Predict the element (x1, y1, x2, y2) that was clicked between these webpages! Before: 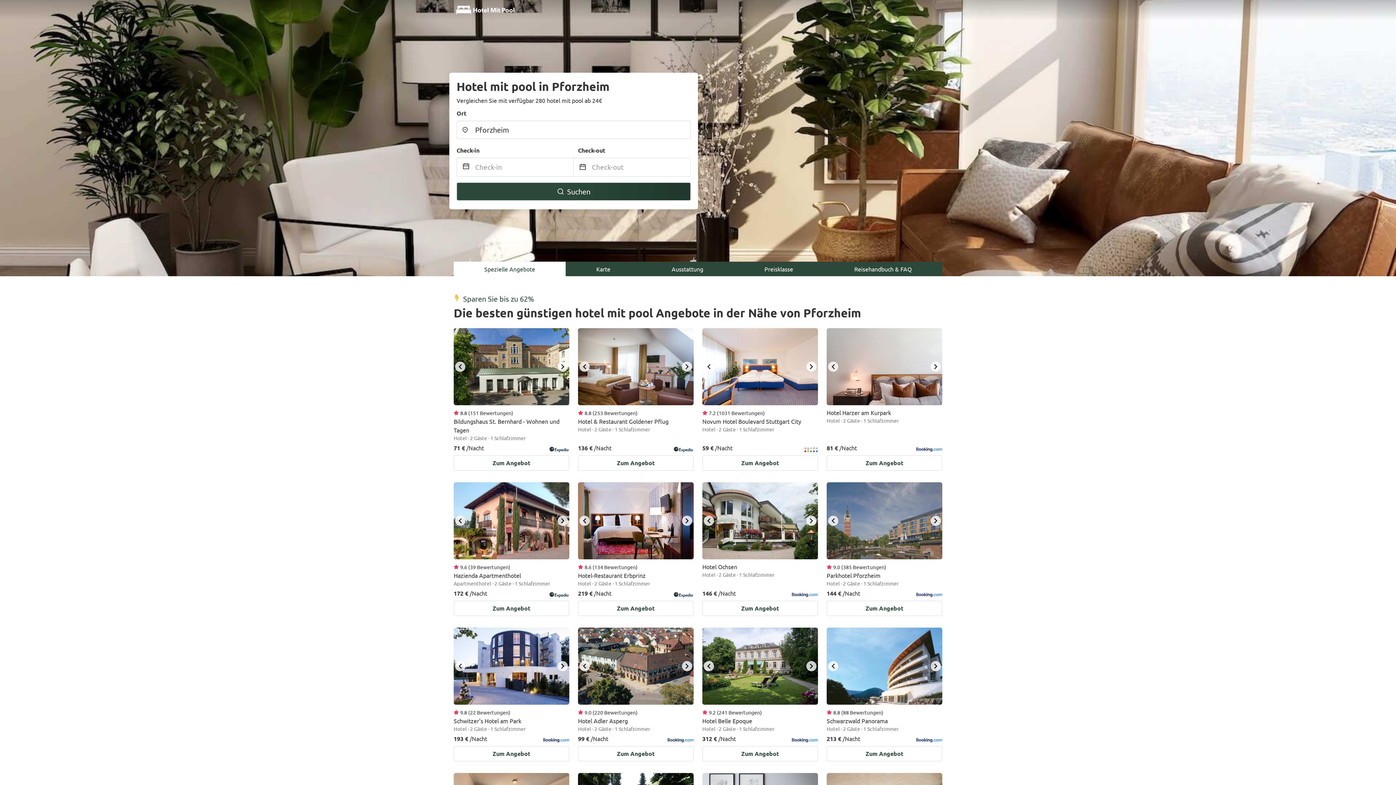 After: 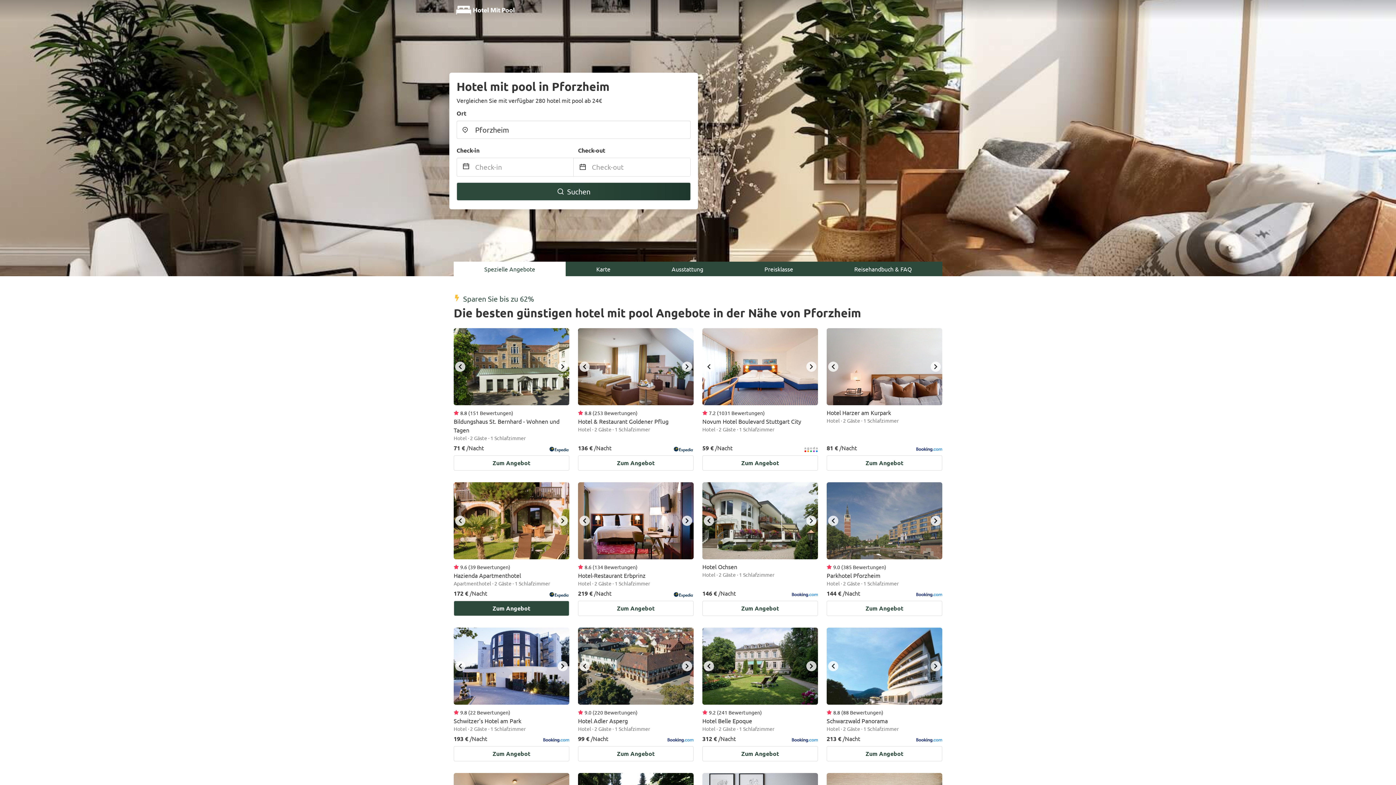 Action: label: next bbox: (557, 516, 568, 526)